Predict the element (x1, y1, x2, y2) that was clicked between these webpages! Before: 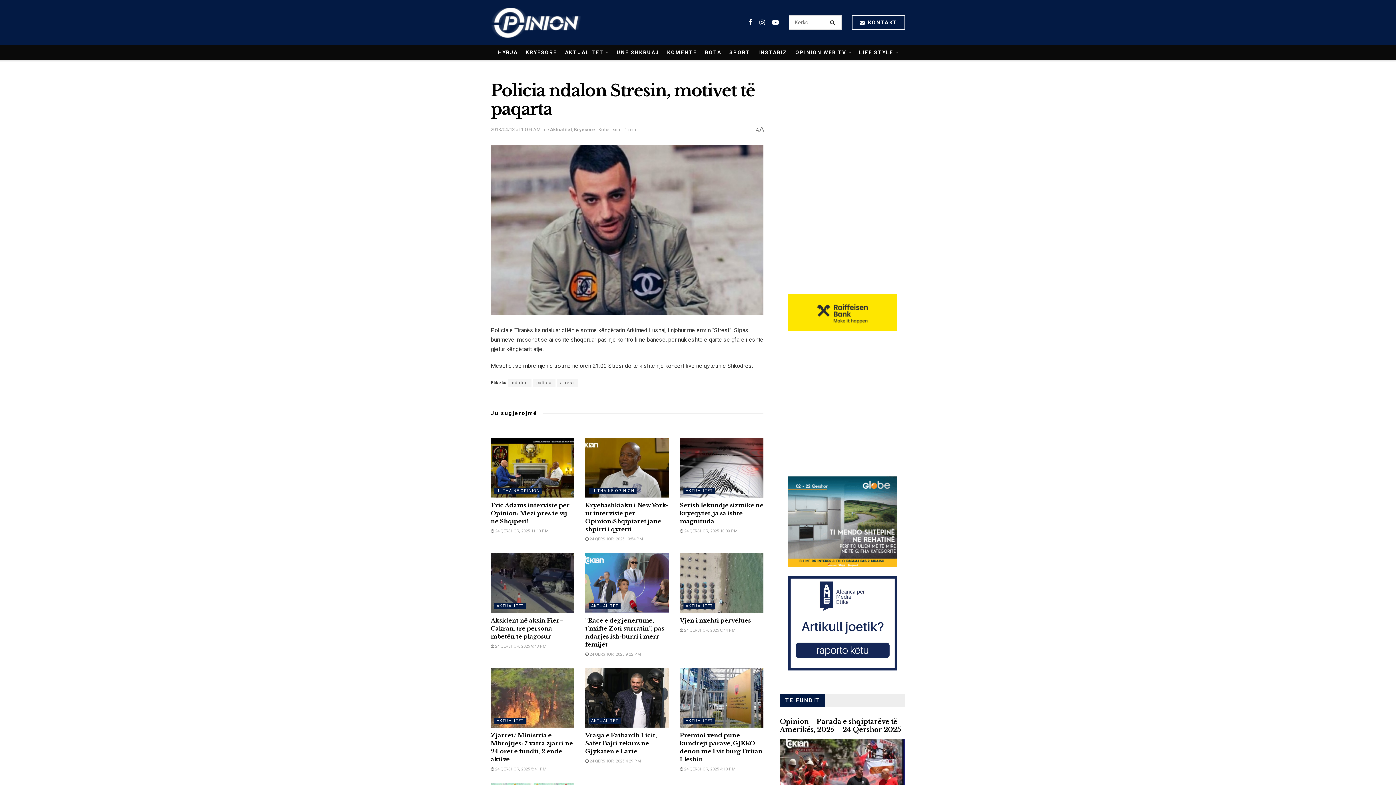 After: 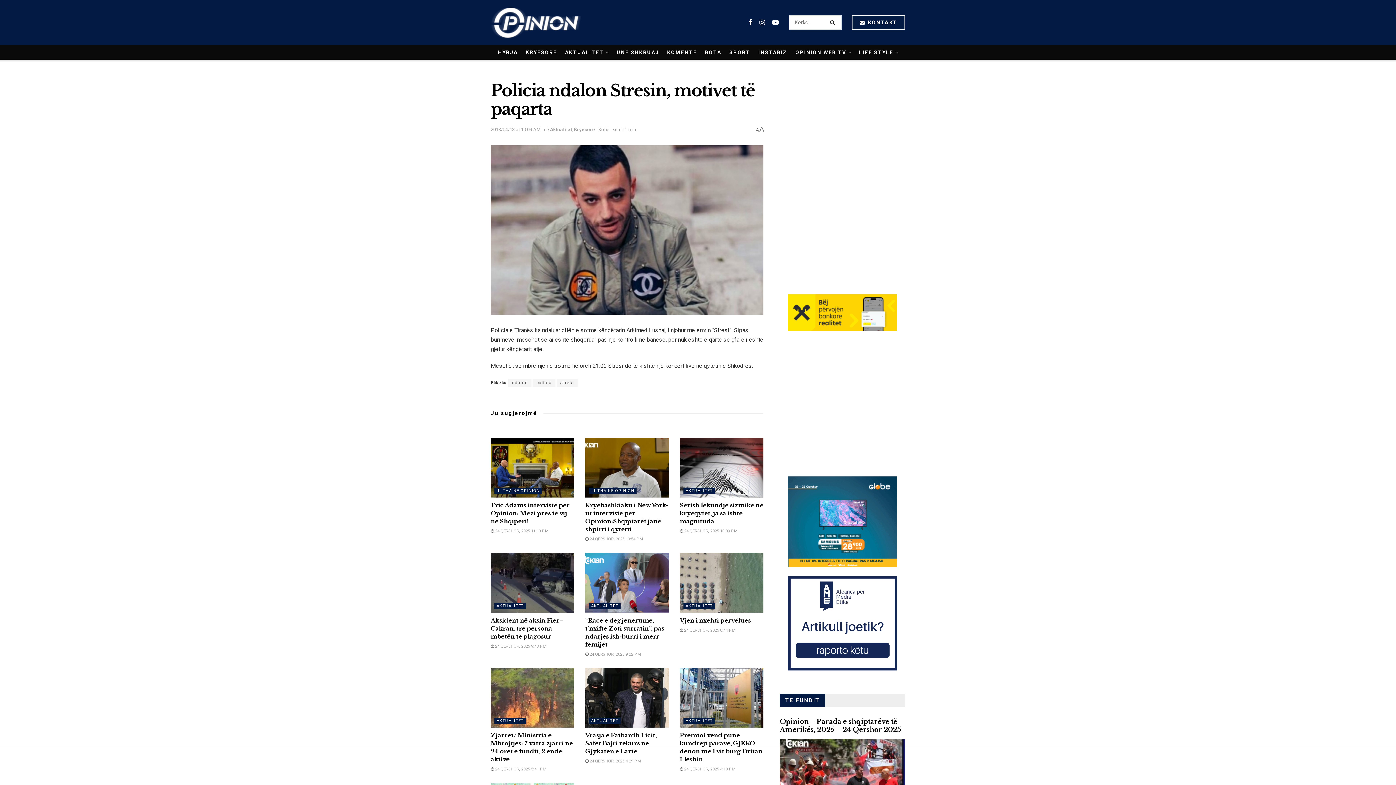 Action: bbox: (788, 619, 897, 626)